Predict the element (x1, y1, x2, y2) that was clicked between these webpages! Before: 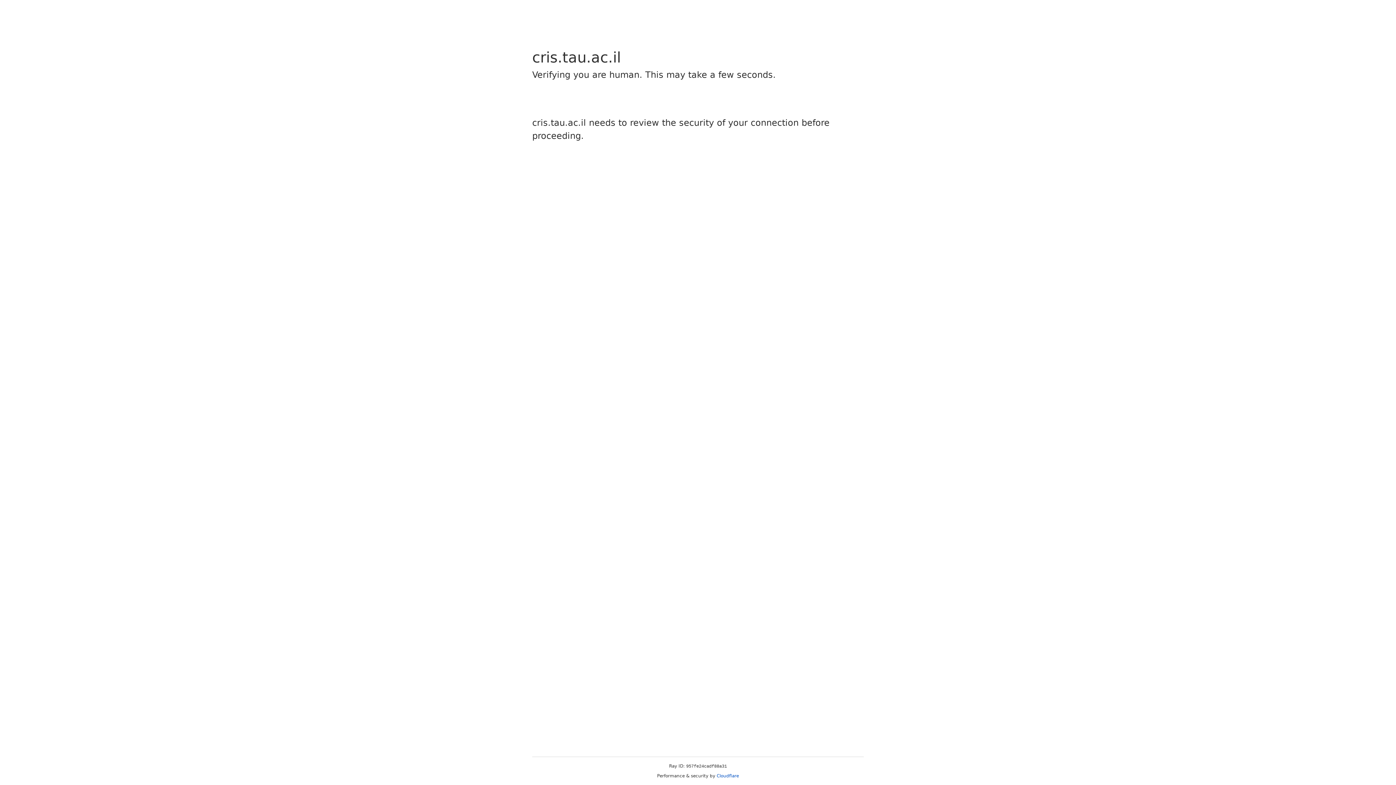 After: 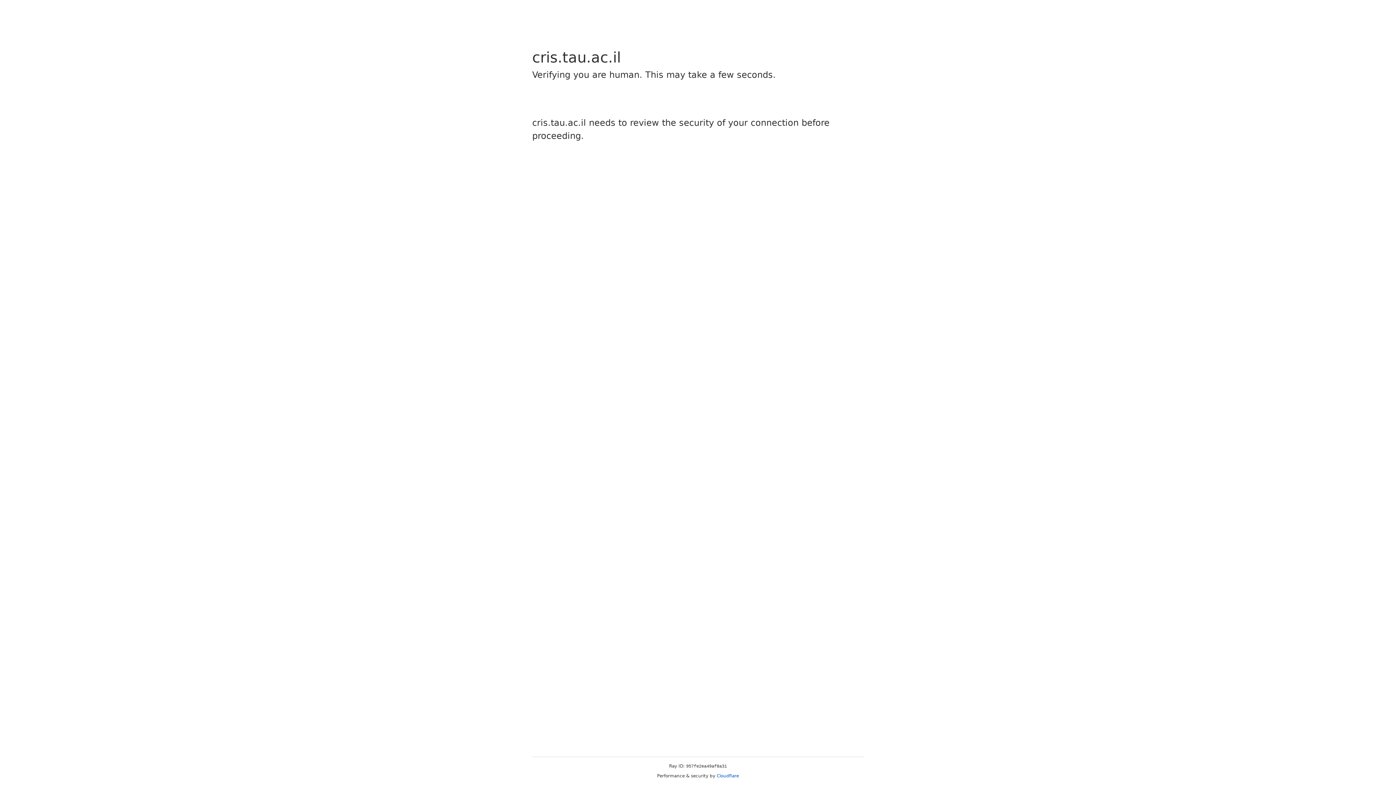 Action: label: Cloudflare bbox: (716, 773, 739, 778)